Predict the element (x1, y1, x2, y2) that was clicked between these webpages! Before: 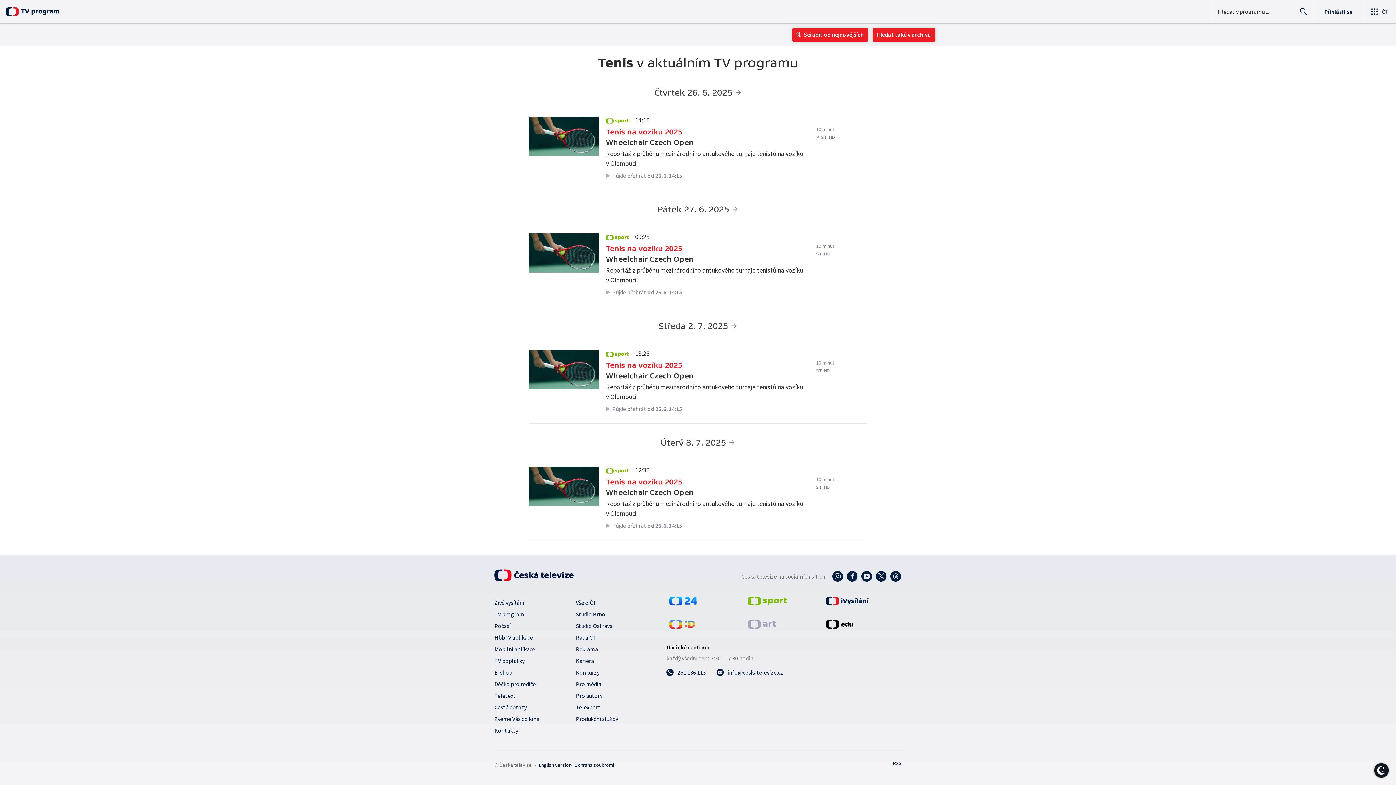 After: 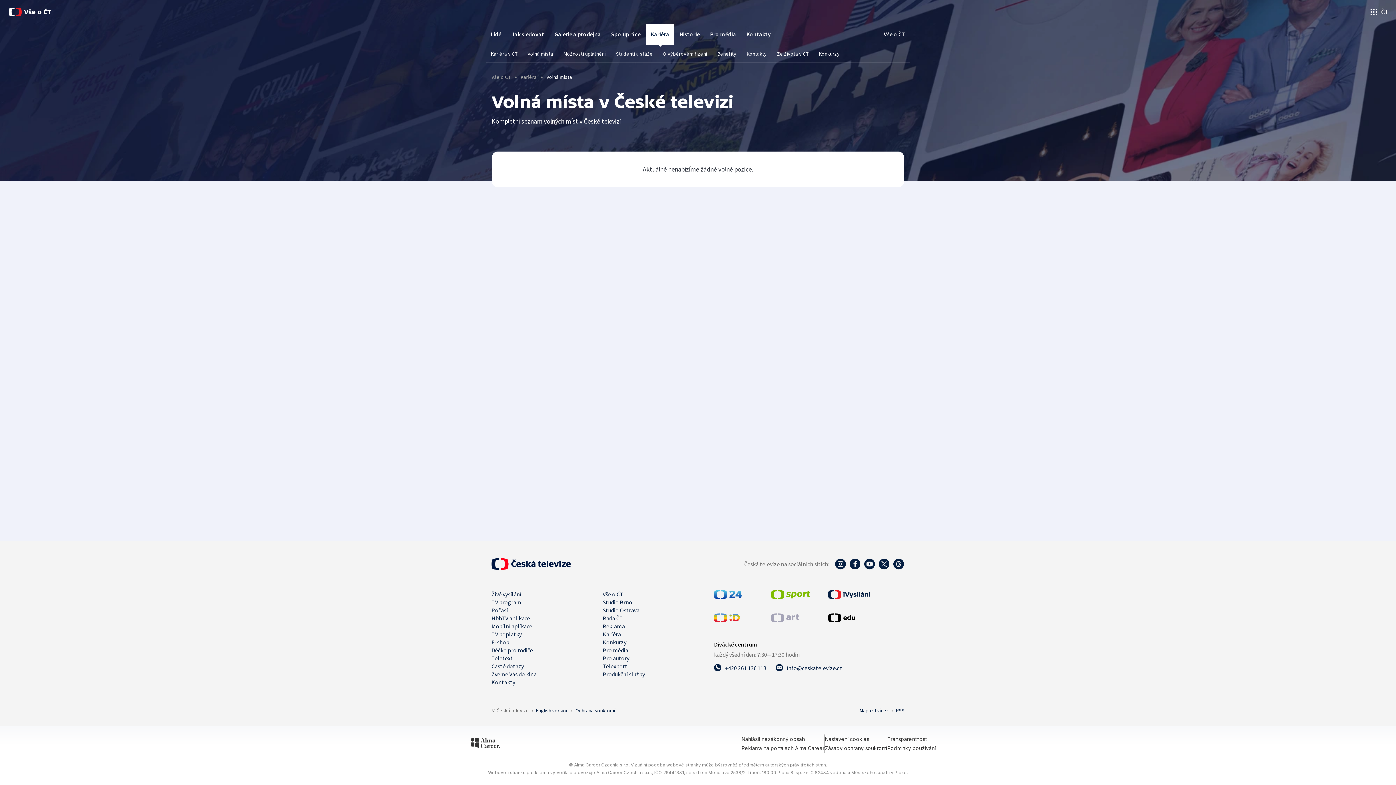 Action: label: Kariéra bbox: (576, 655, 594, 666)